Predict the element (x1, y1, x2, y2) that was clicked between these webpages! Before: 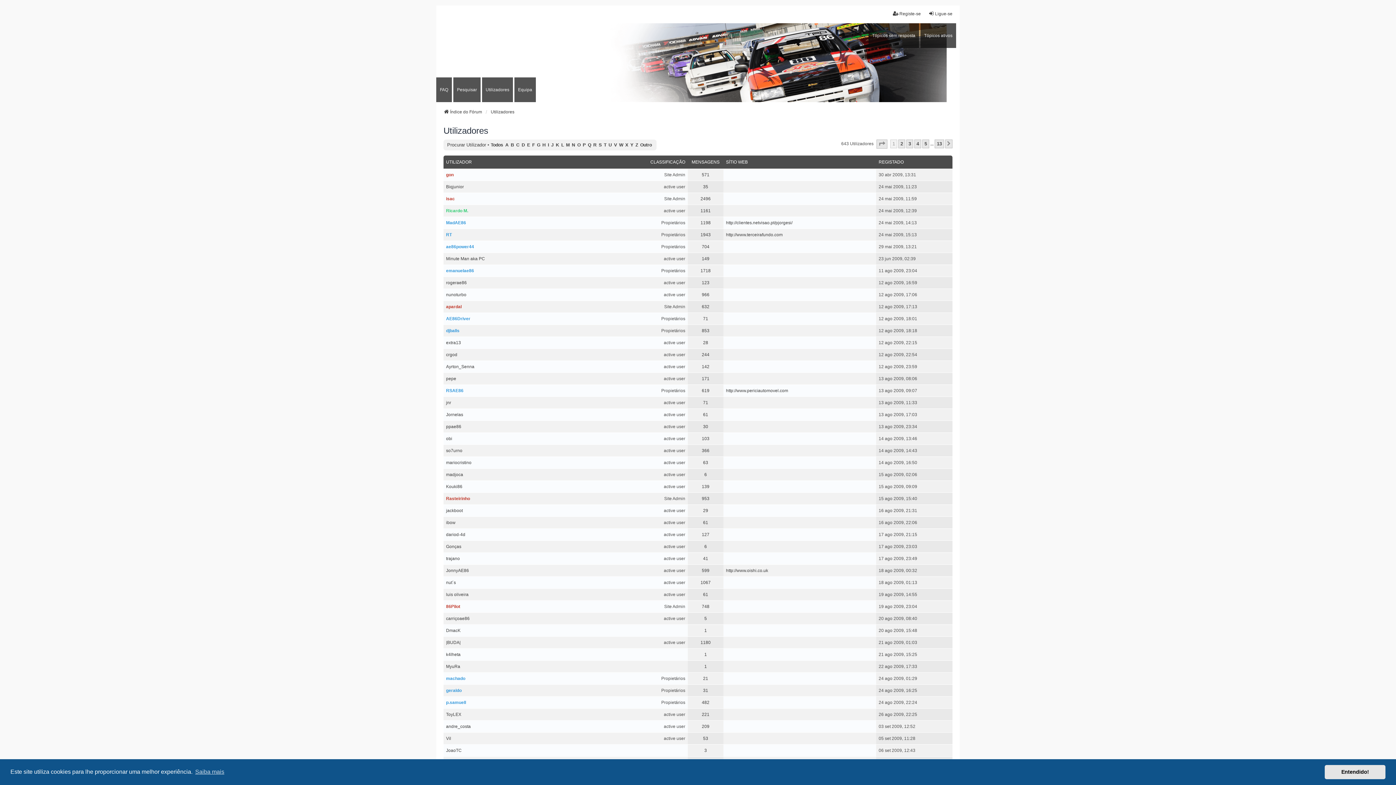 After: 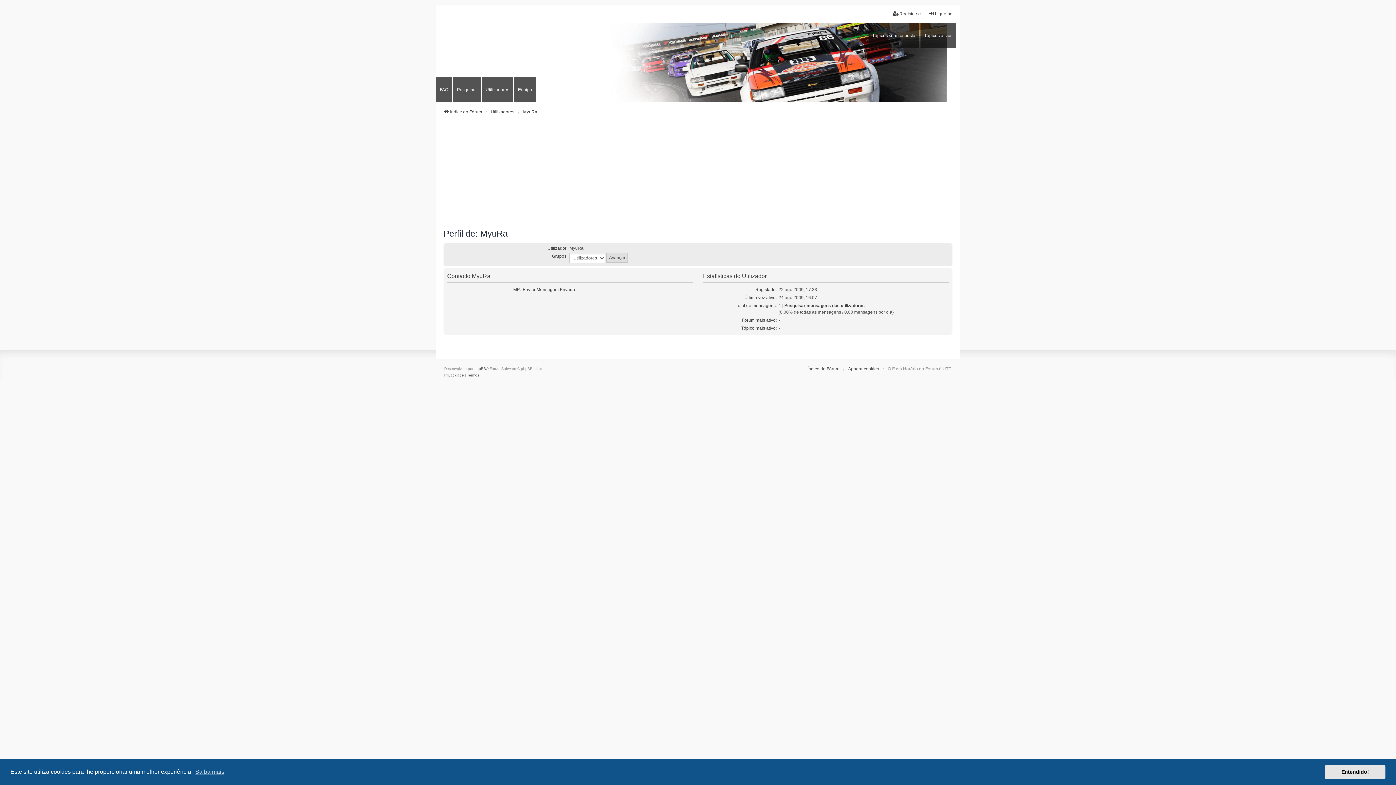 Action: label: MyuRa bbox: (446, 663, 460, 670)